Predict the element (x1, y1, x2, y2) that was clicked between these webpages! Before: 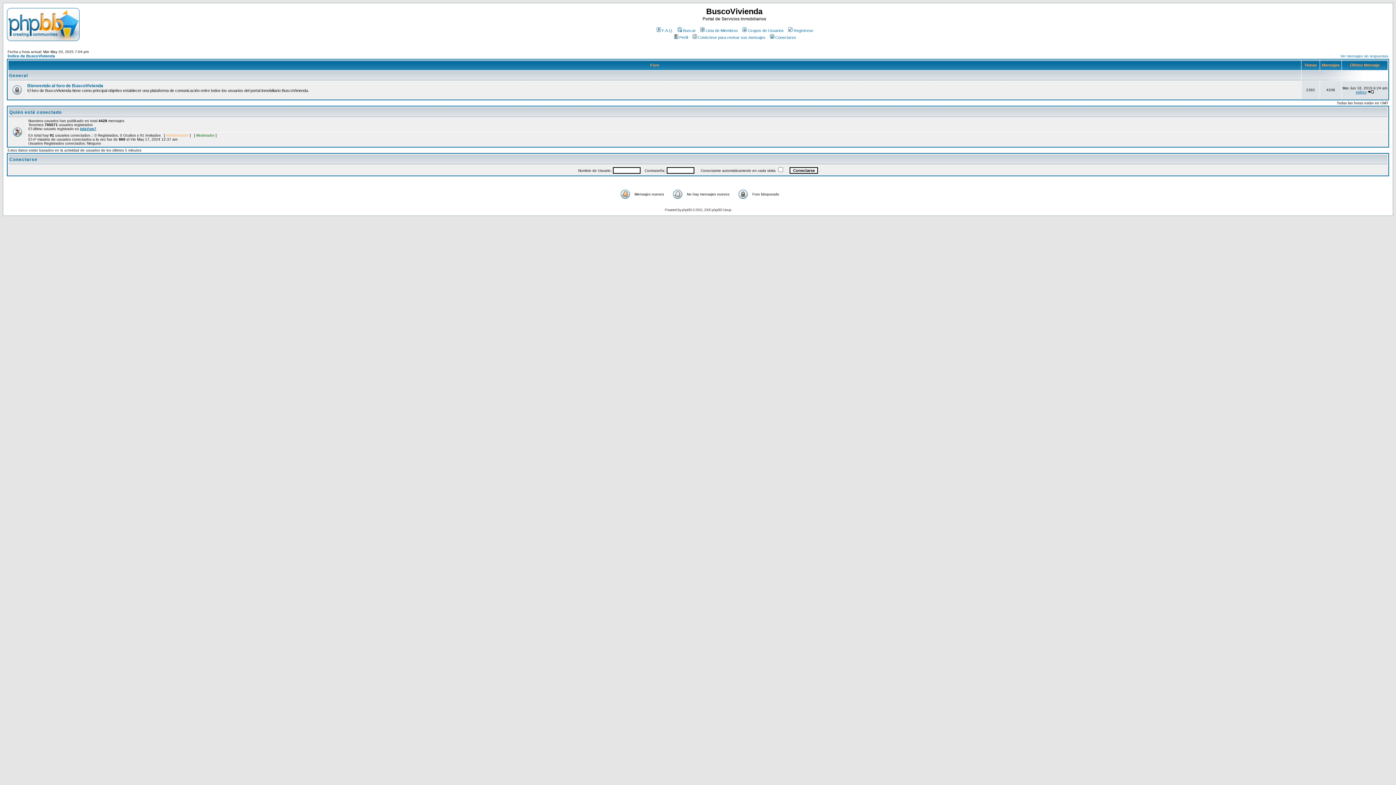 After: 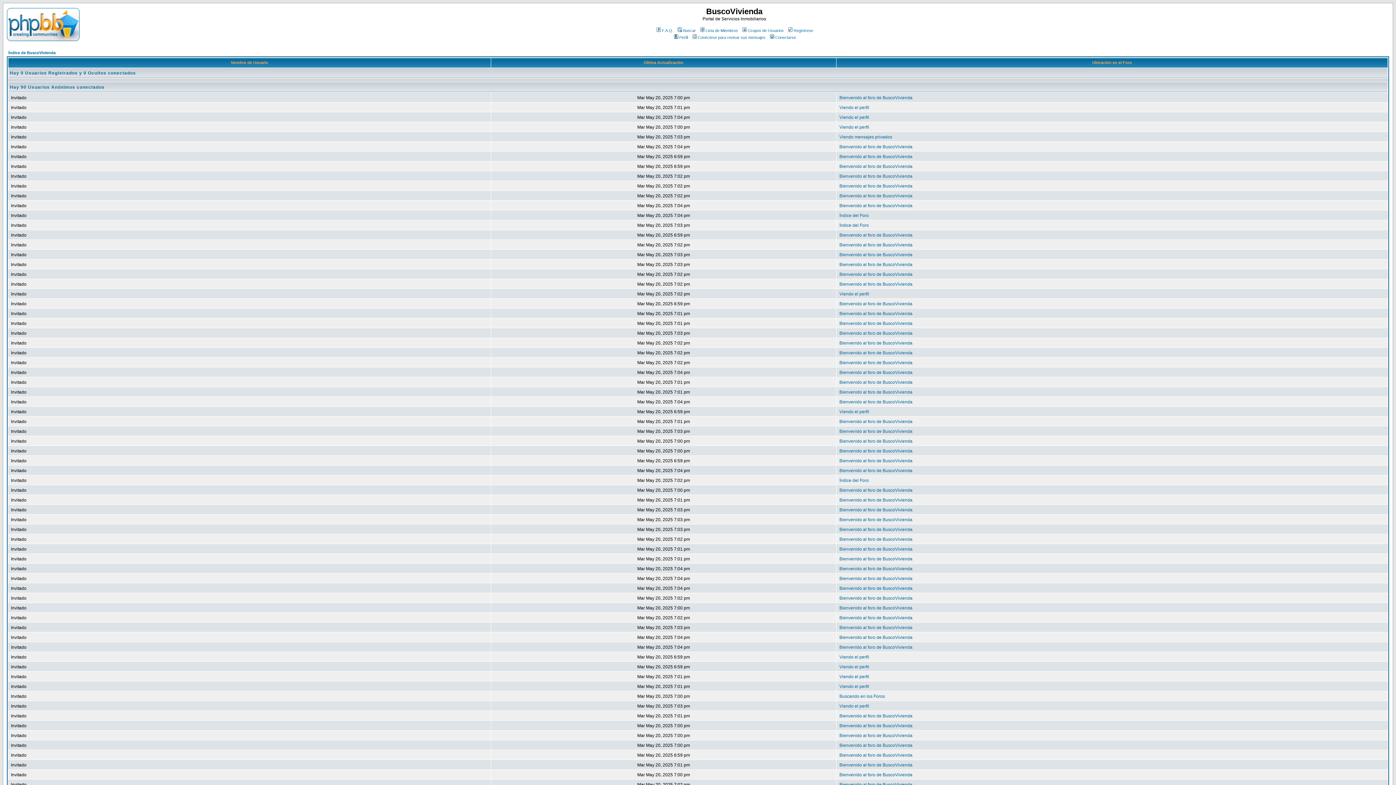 Action: bbox: (9, 109, 61, 114) label: Quién está conectado